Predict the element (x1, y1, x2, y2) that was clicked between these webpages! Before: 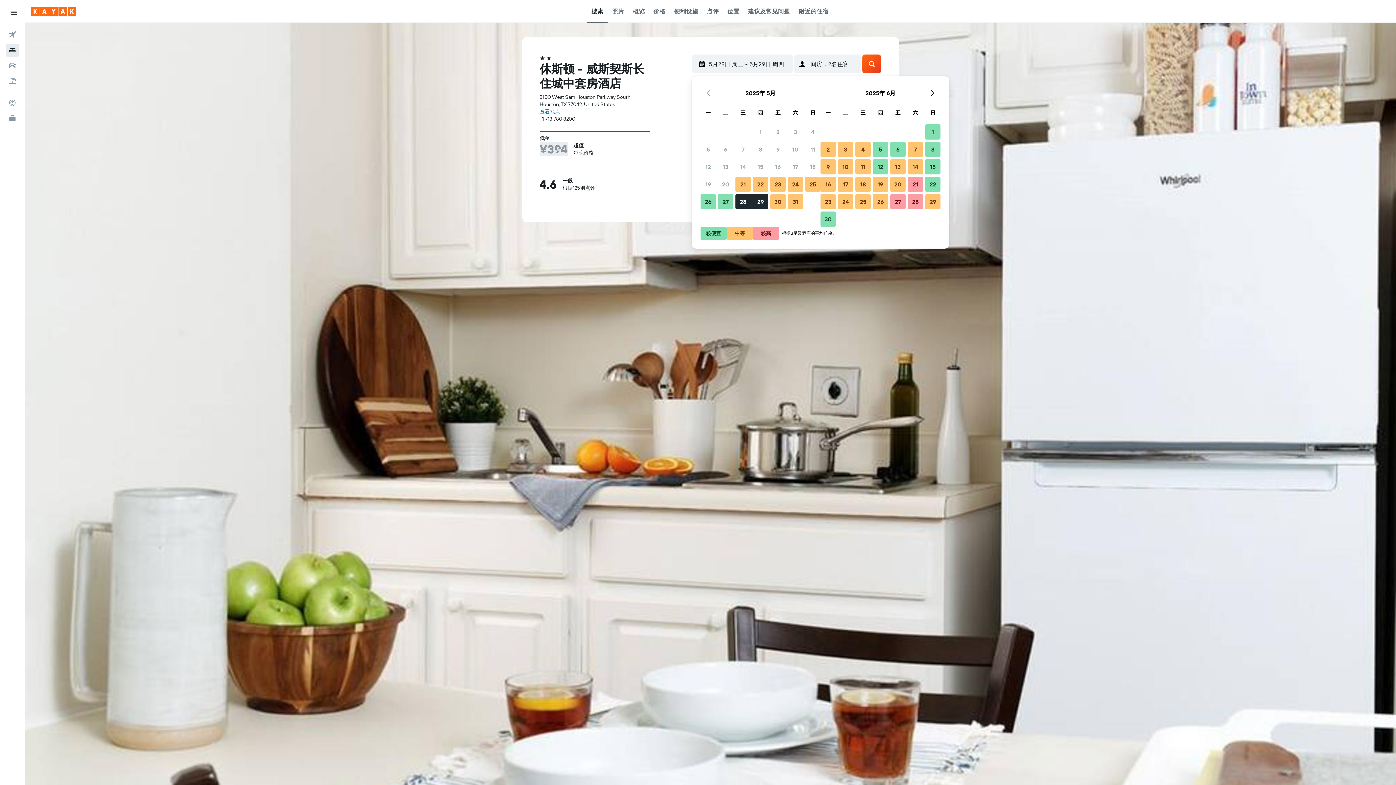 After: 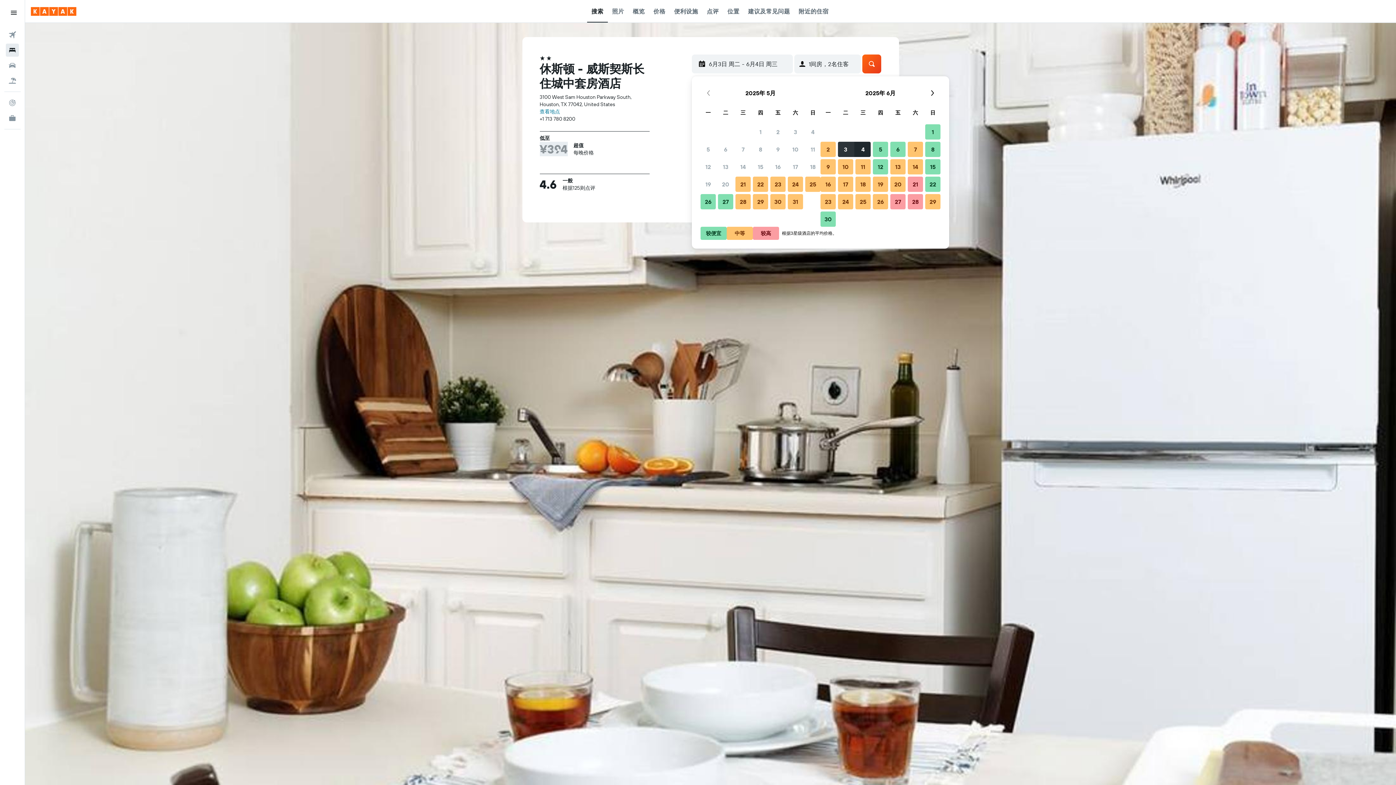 Action: bbox: (837, 140, 854, 158) label: 2025年6月3日 中等